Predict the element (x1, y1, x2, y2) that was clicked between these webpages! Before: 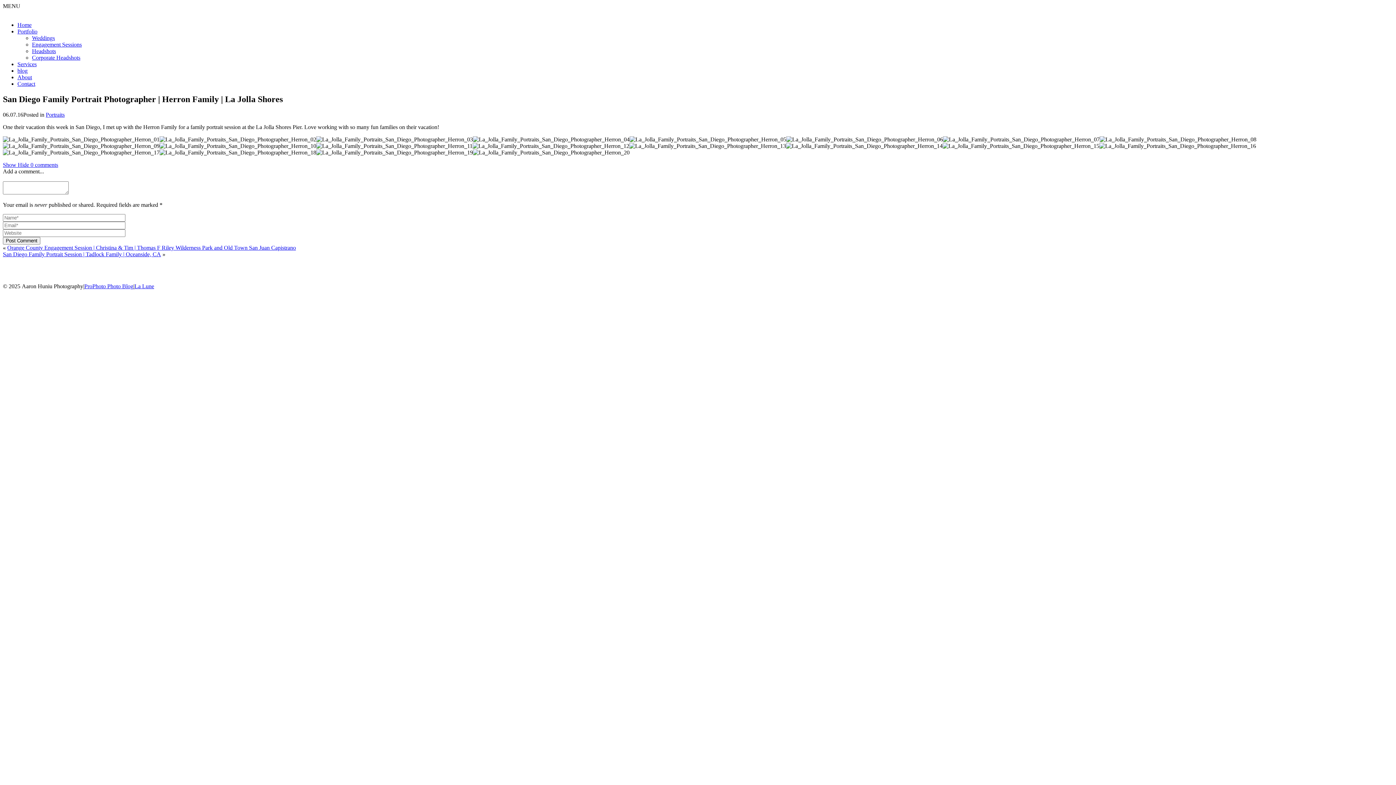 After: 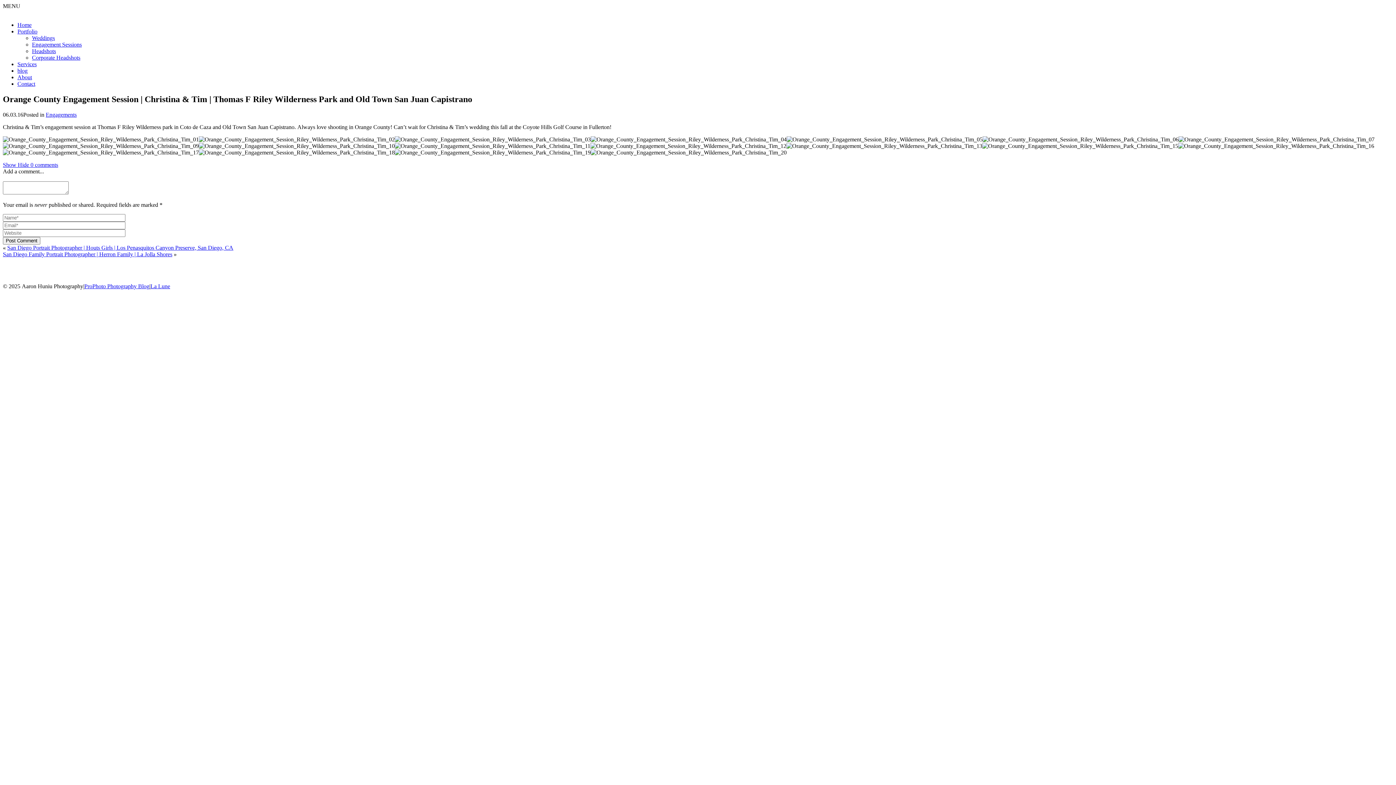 Action: bbox: (7, 244, 296, 250) label: Orange County Engagement Session | Christina & Tim | Thomas F Riley Wilderness Park and Old Town San Juan Capistrano